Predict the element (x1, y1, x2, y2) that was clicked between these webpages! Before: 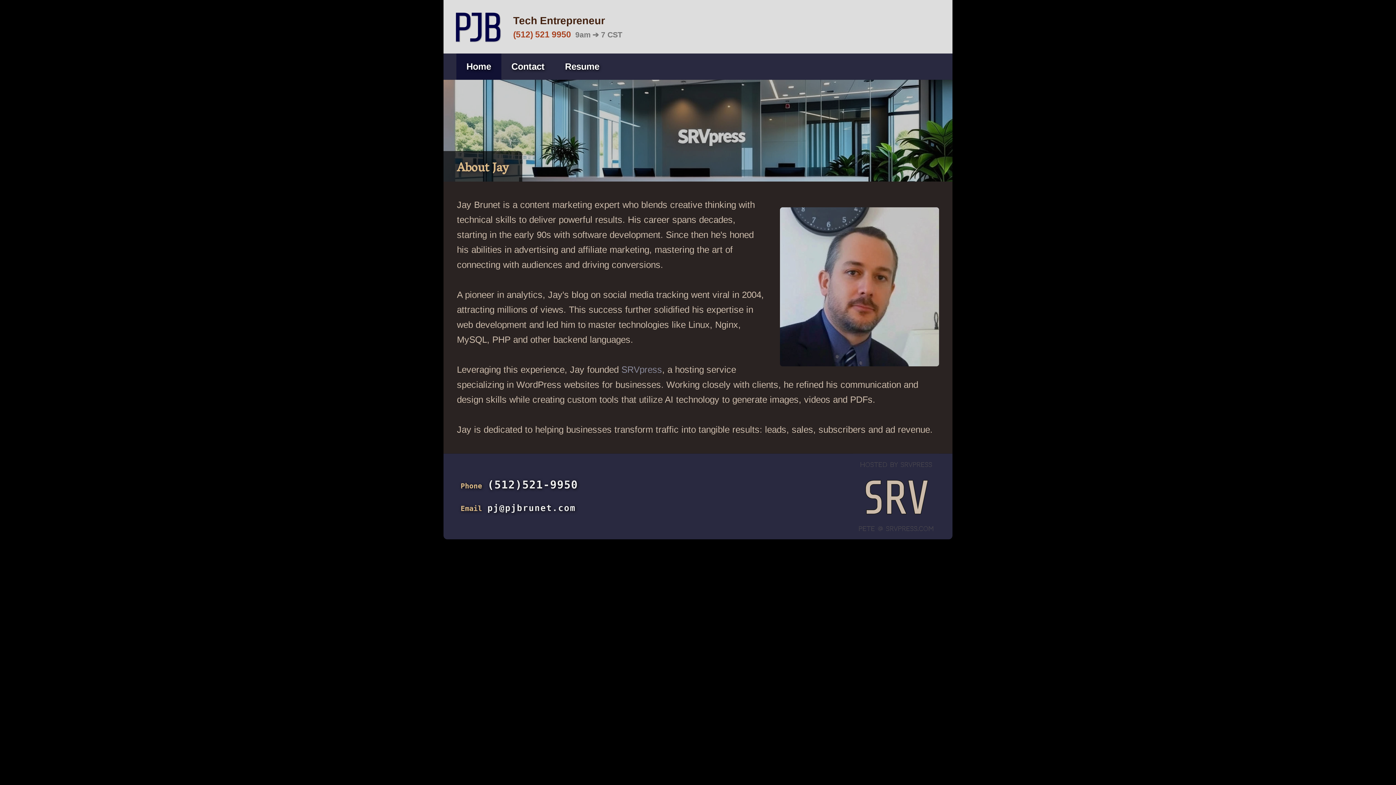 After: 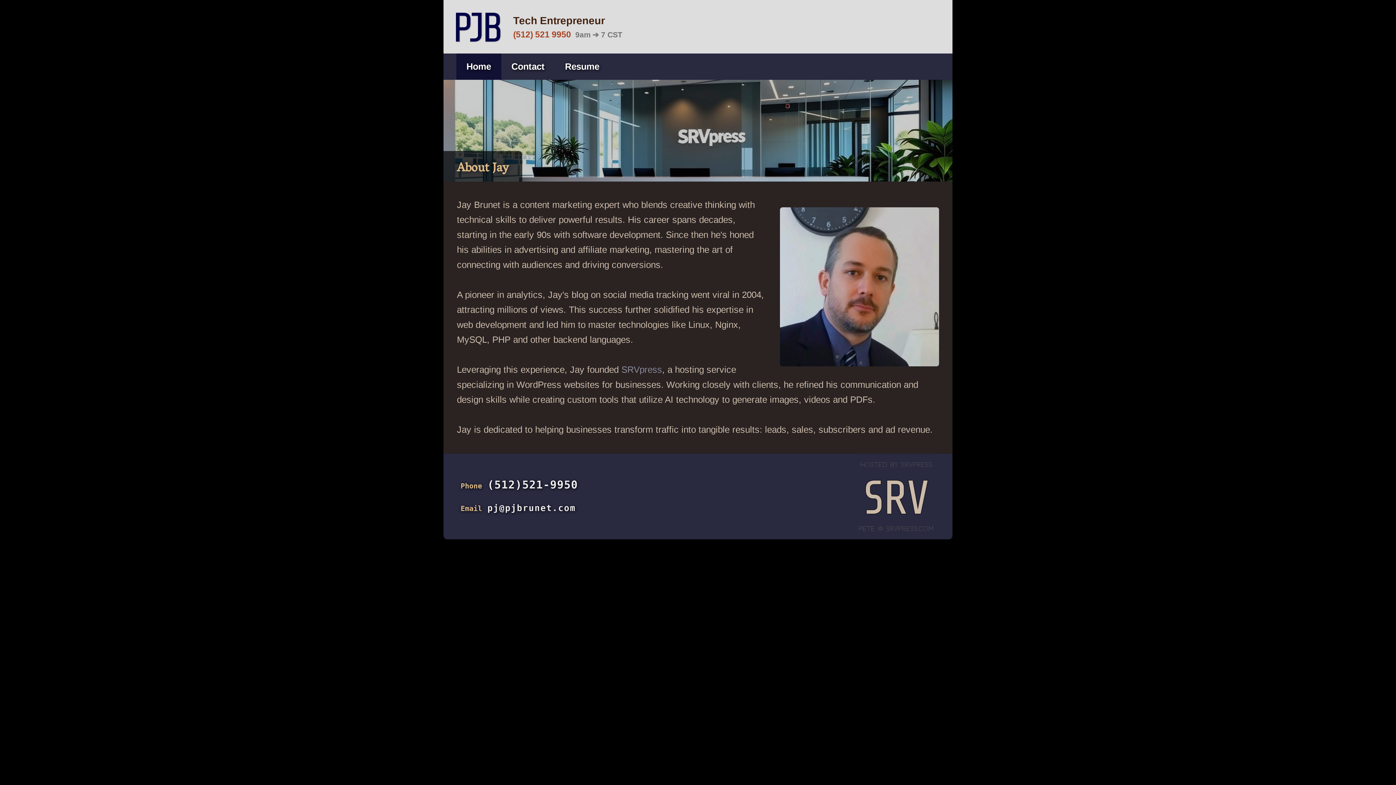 Action: label: Home bbox: (456, 54, 500, 79)